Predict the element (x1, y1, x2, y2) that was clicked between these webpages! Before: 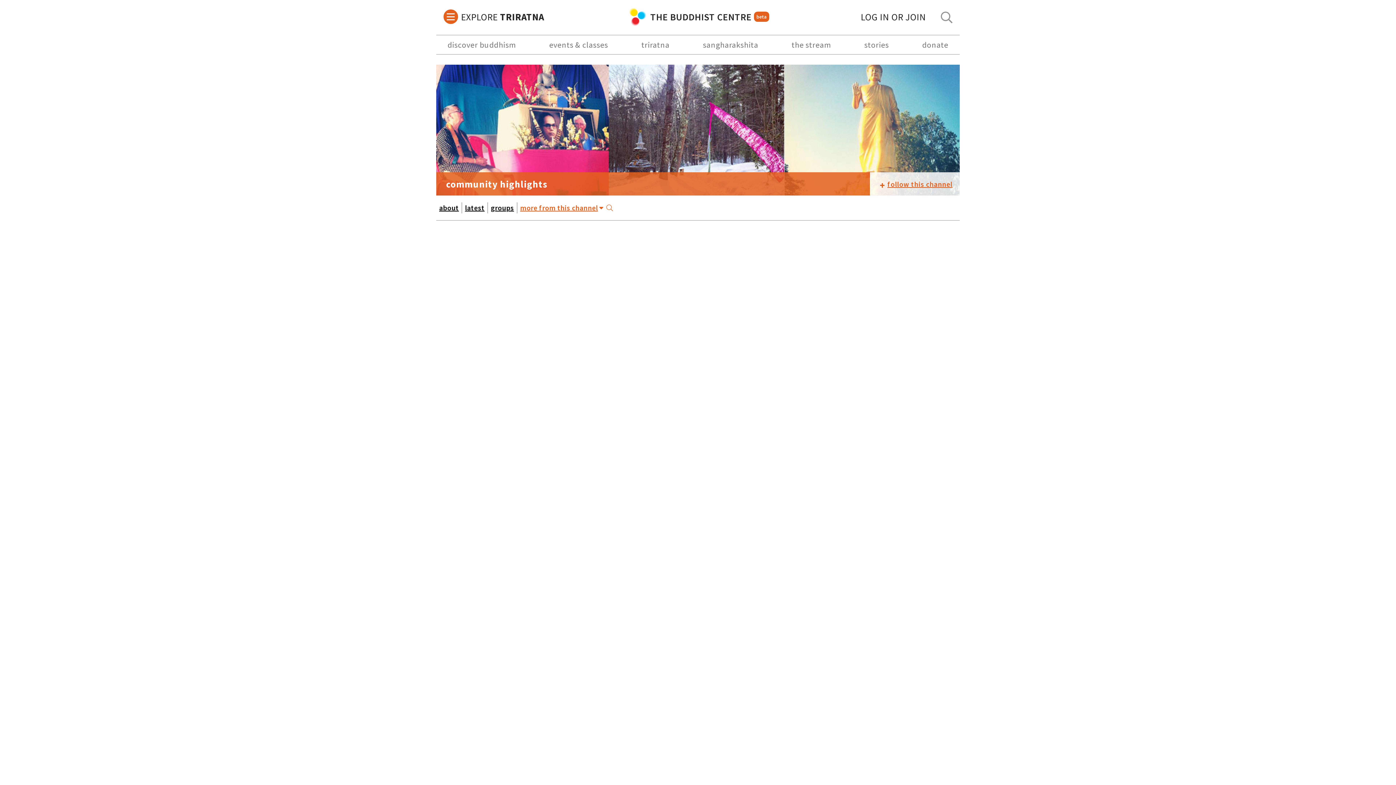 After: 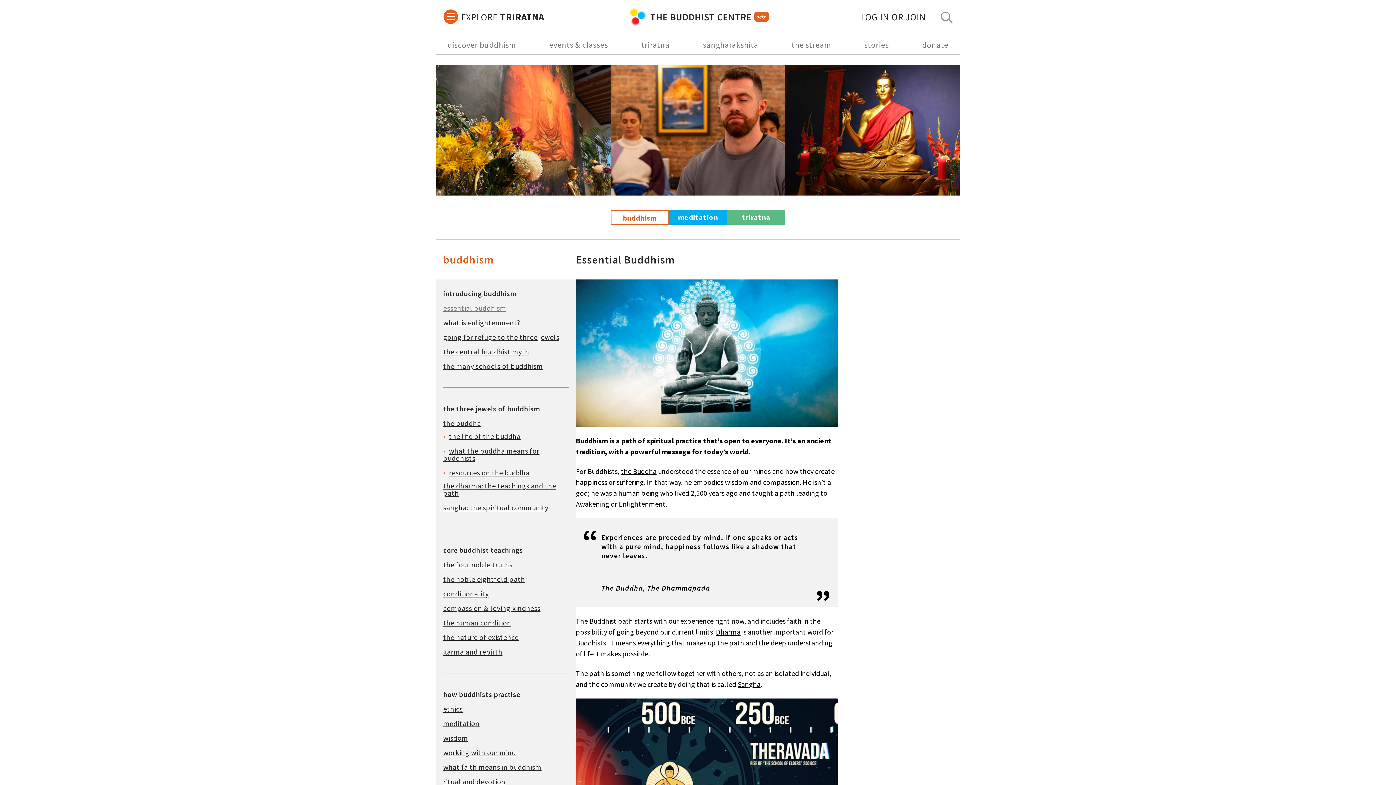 Action: bbox: (443, 35, 520, 54) label: discover buddhism